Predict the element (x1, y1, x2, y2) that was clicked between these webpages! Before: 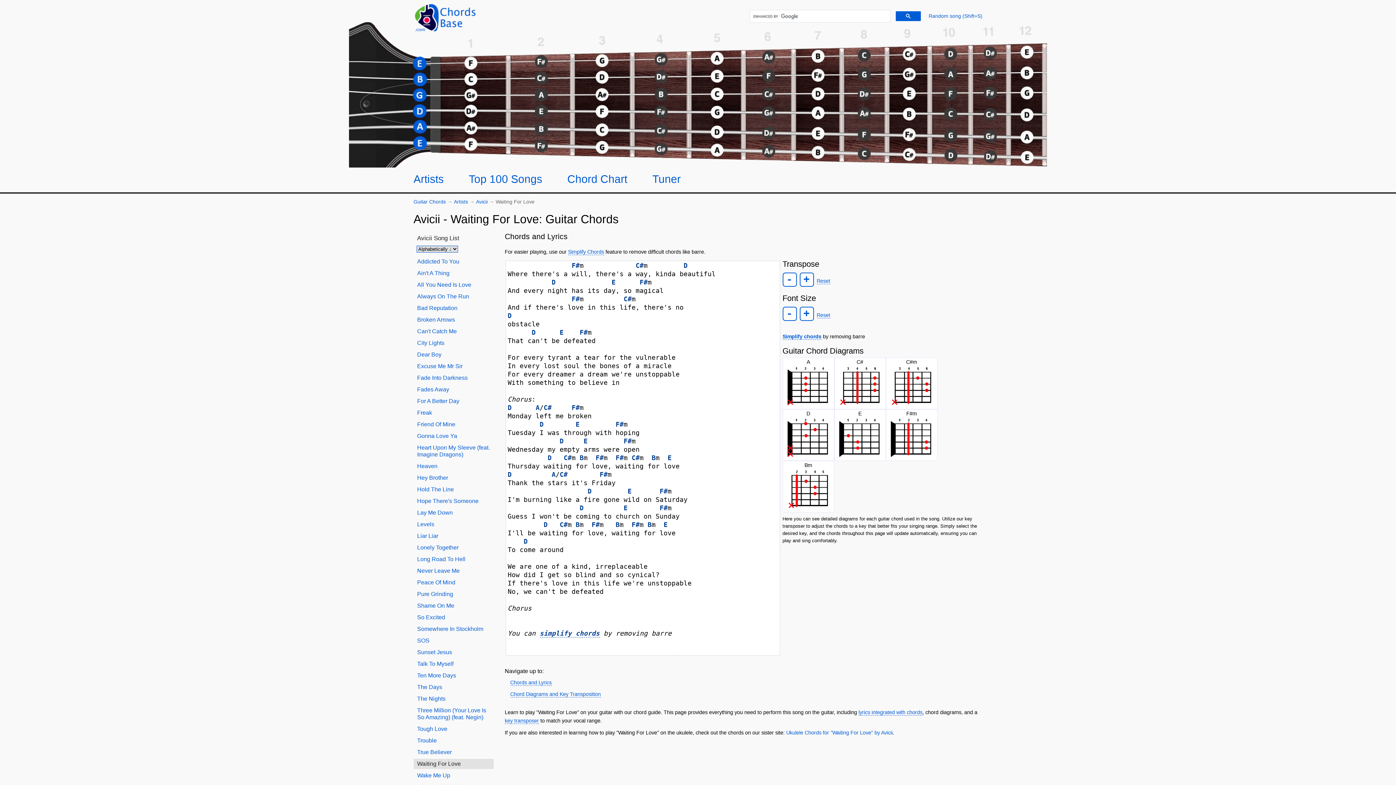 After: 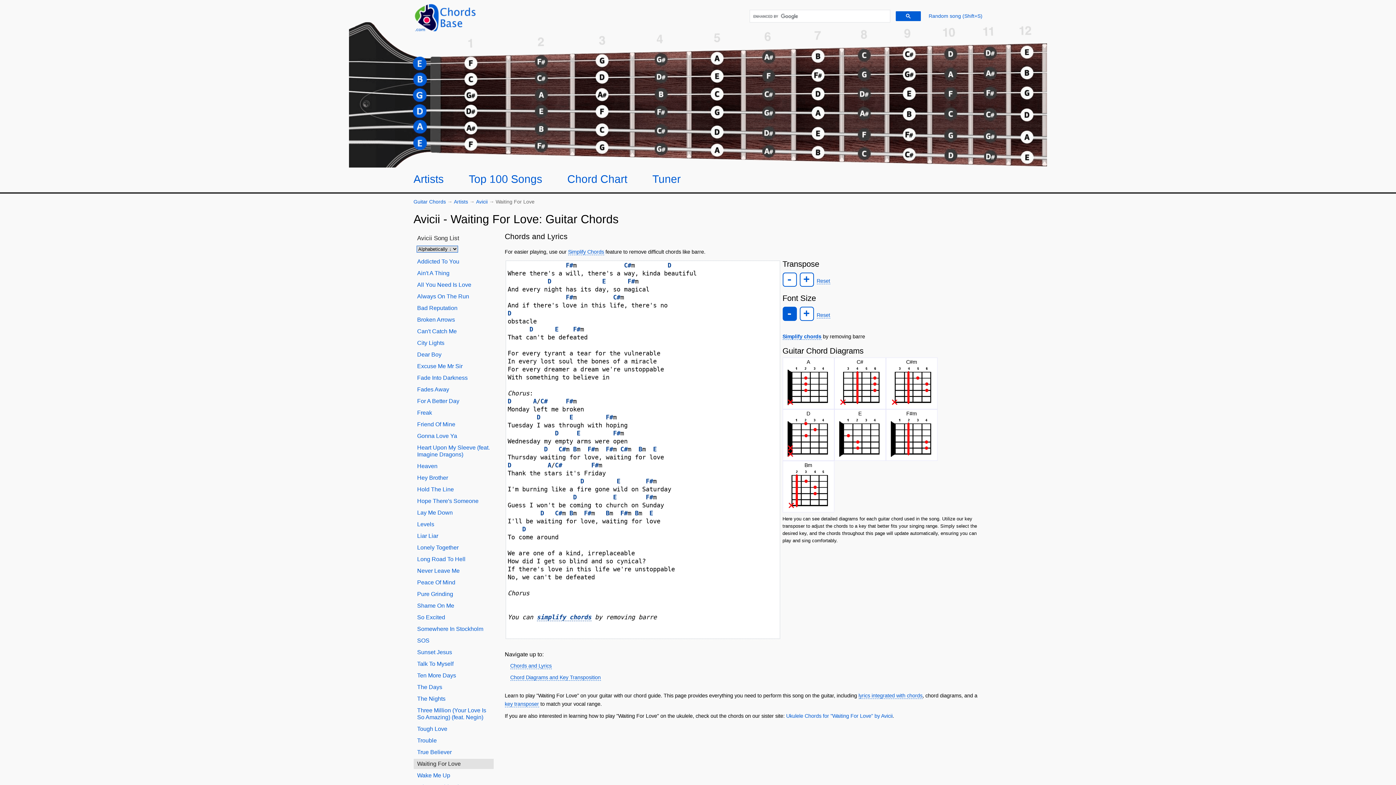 Action: label: - bbox: (782, 306, 796, 321)